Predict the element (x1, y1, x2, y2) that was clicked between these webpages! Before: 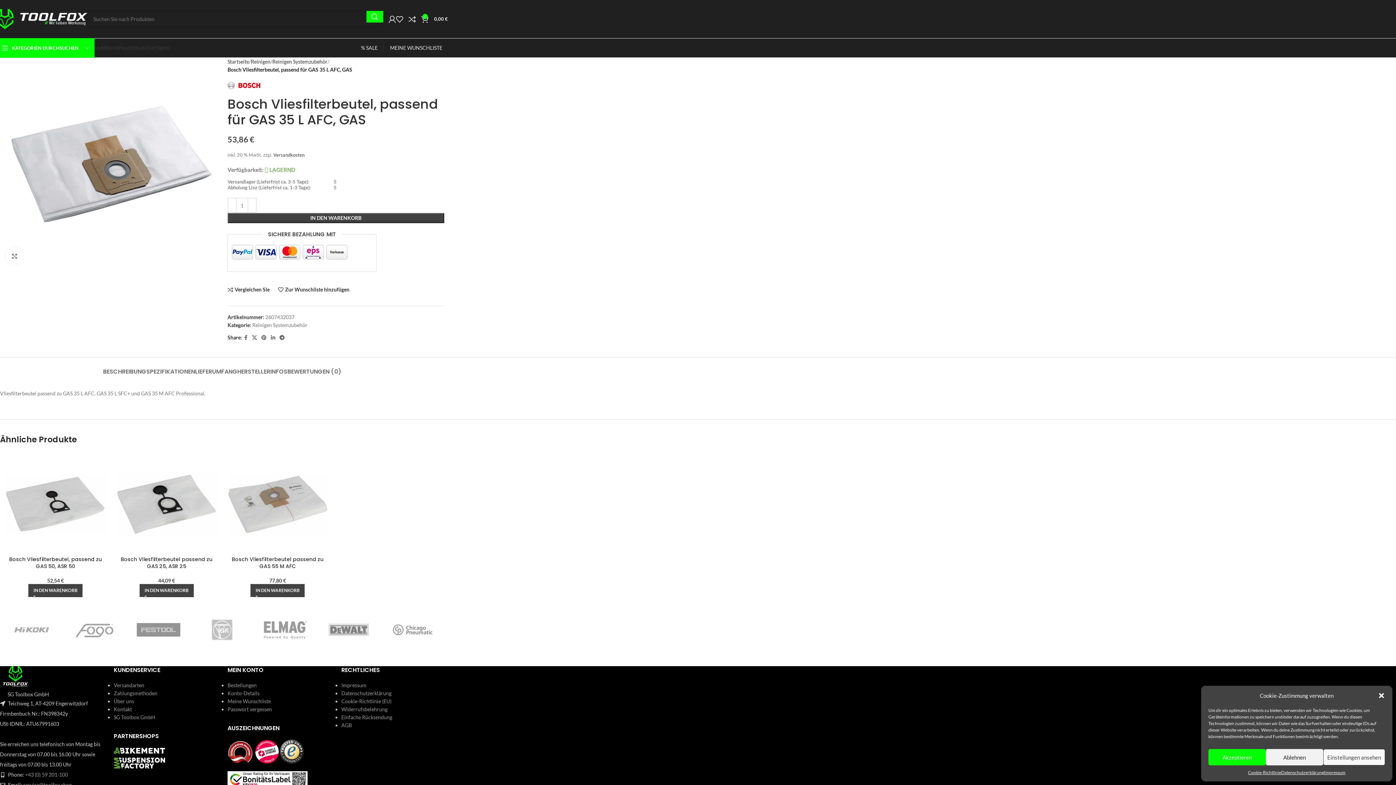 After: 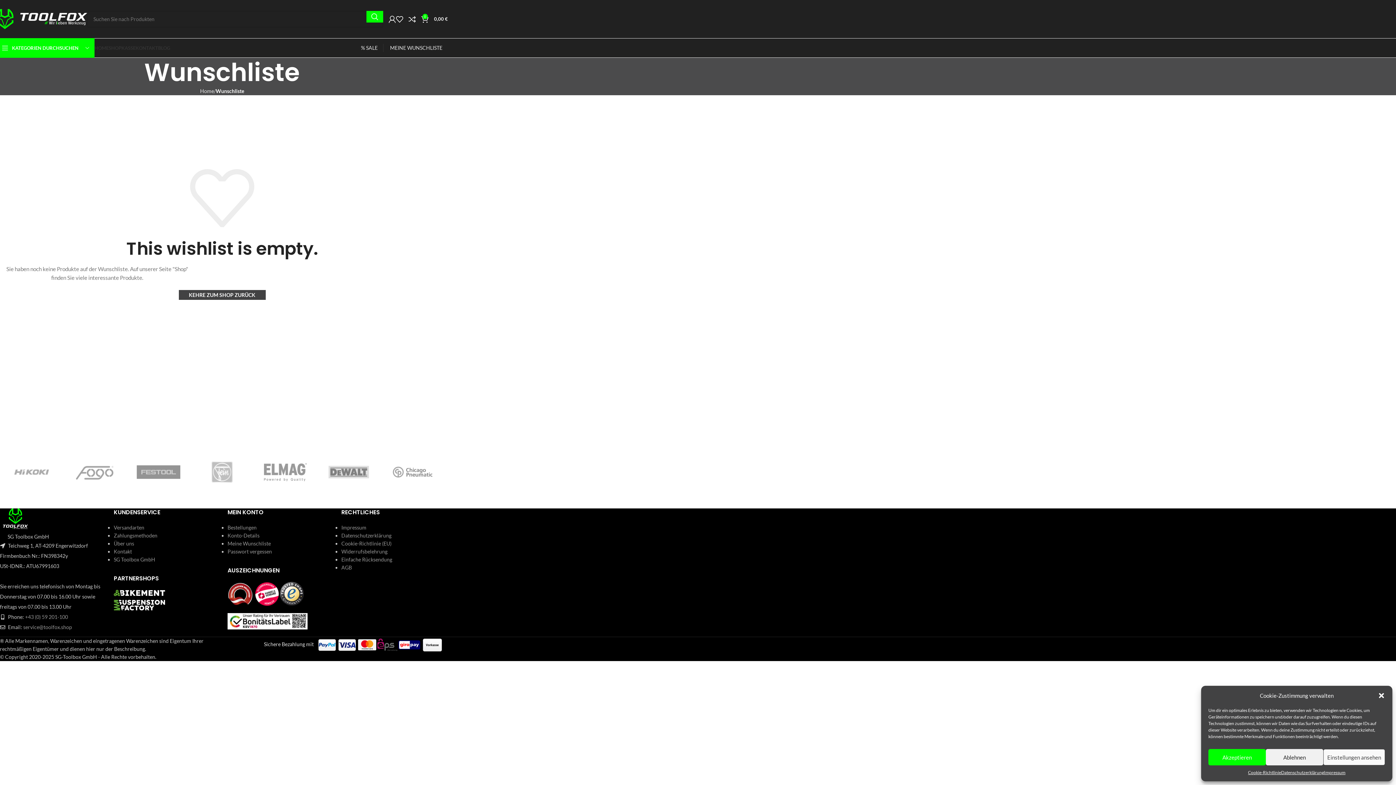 Action: bbox: (390, 44, 442, 50) label: MEINE WUNSCHLISTE